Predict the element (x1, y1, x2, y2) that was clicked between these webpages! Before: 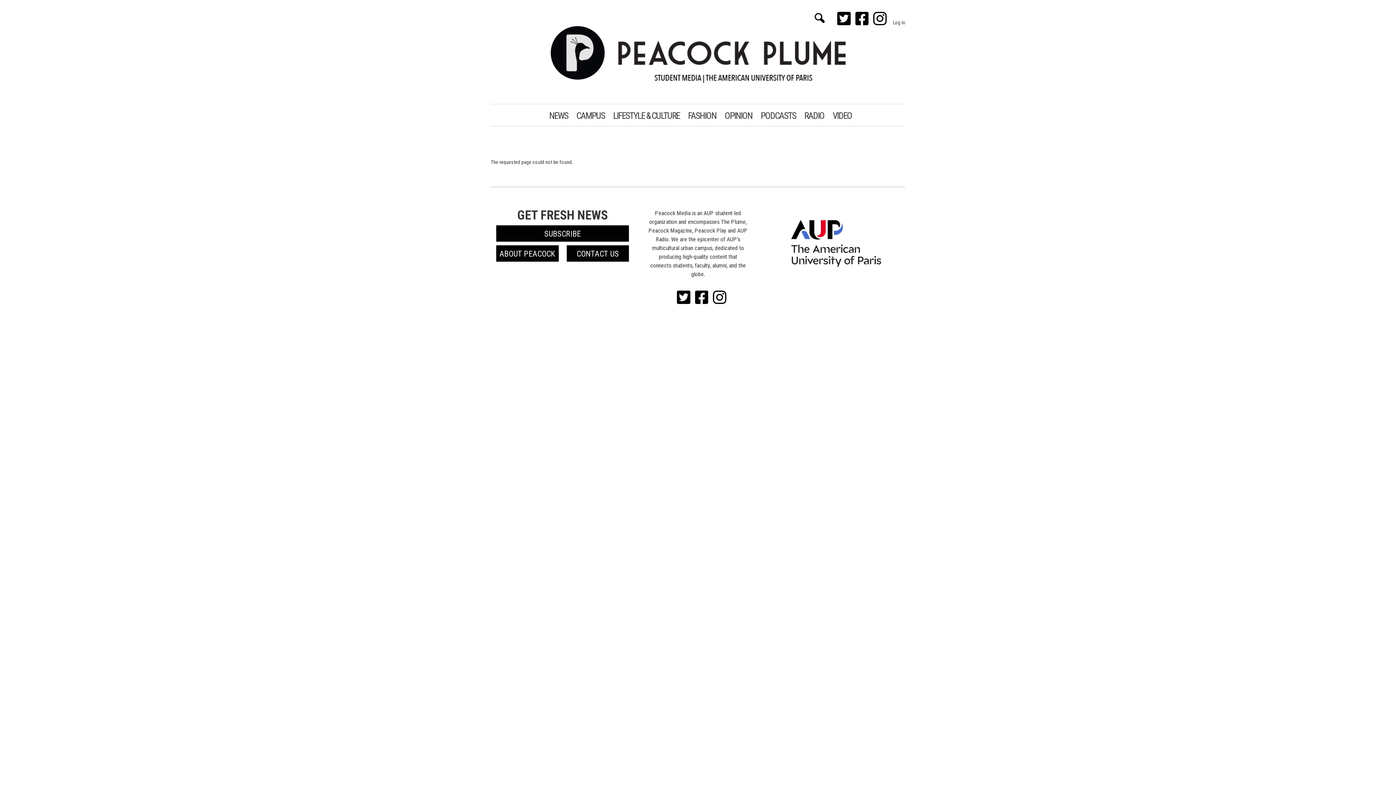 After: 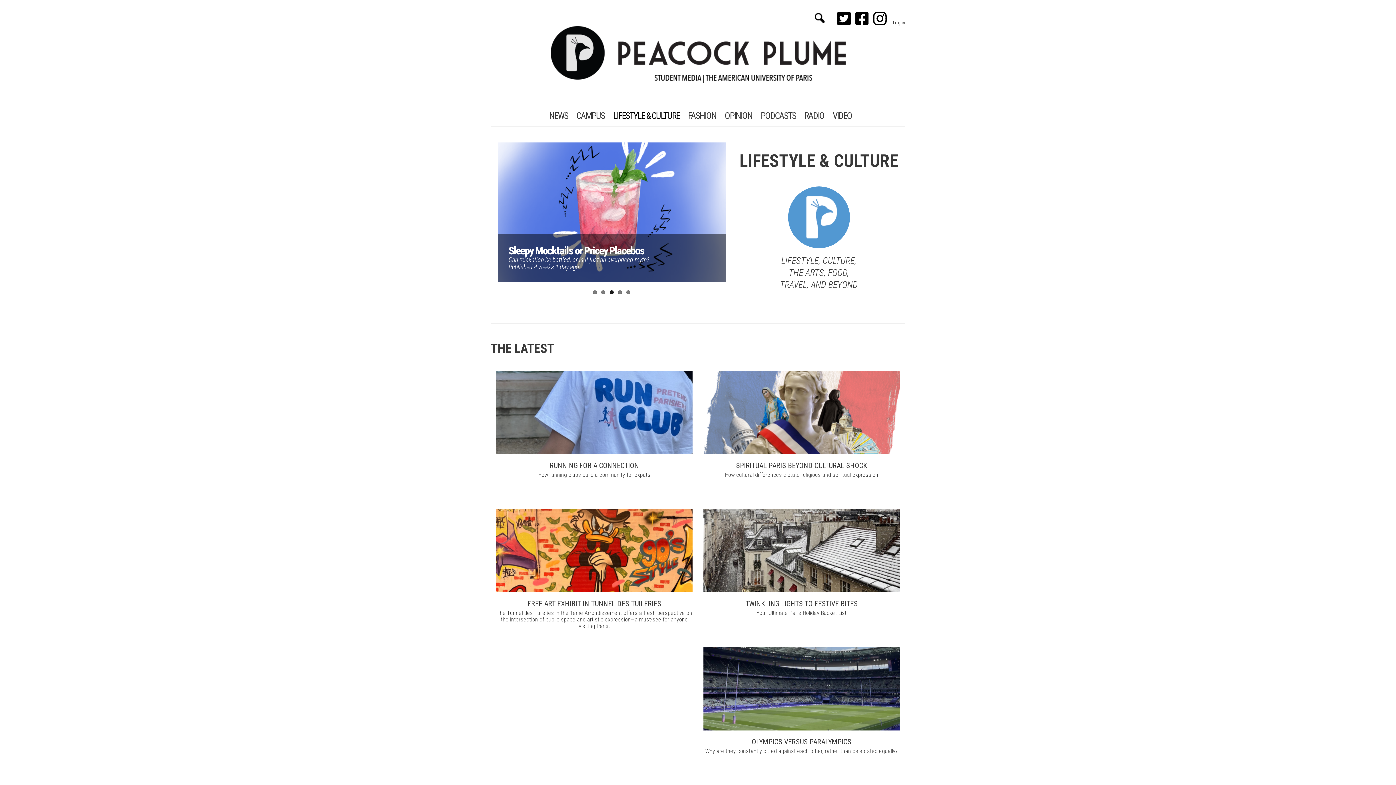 Action: bbox: (609, 110, 683, 121) label: LIFESTYLE & CULTURE